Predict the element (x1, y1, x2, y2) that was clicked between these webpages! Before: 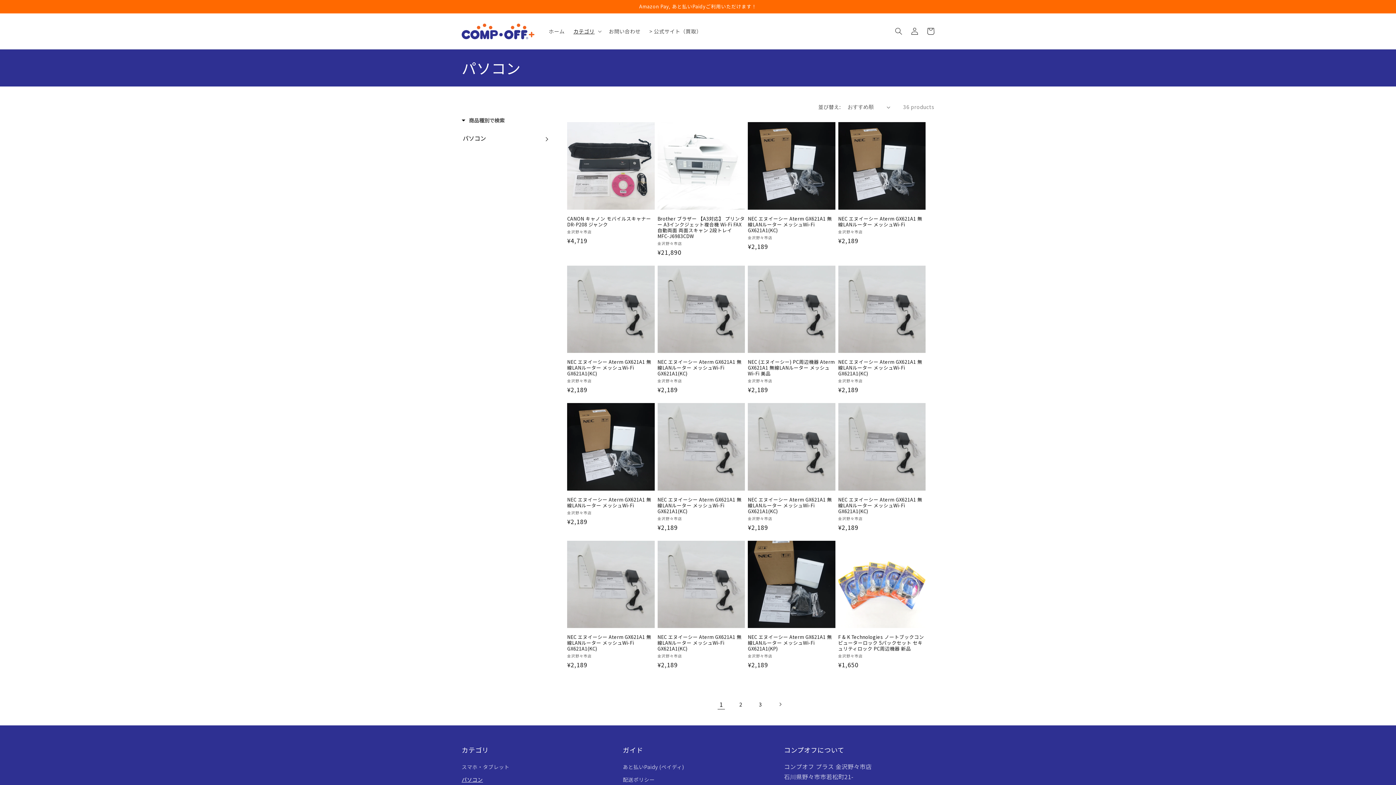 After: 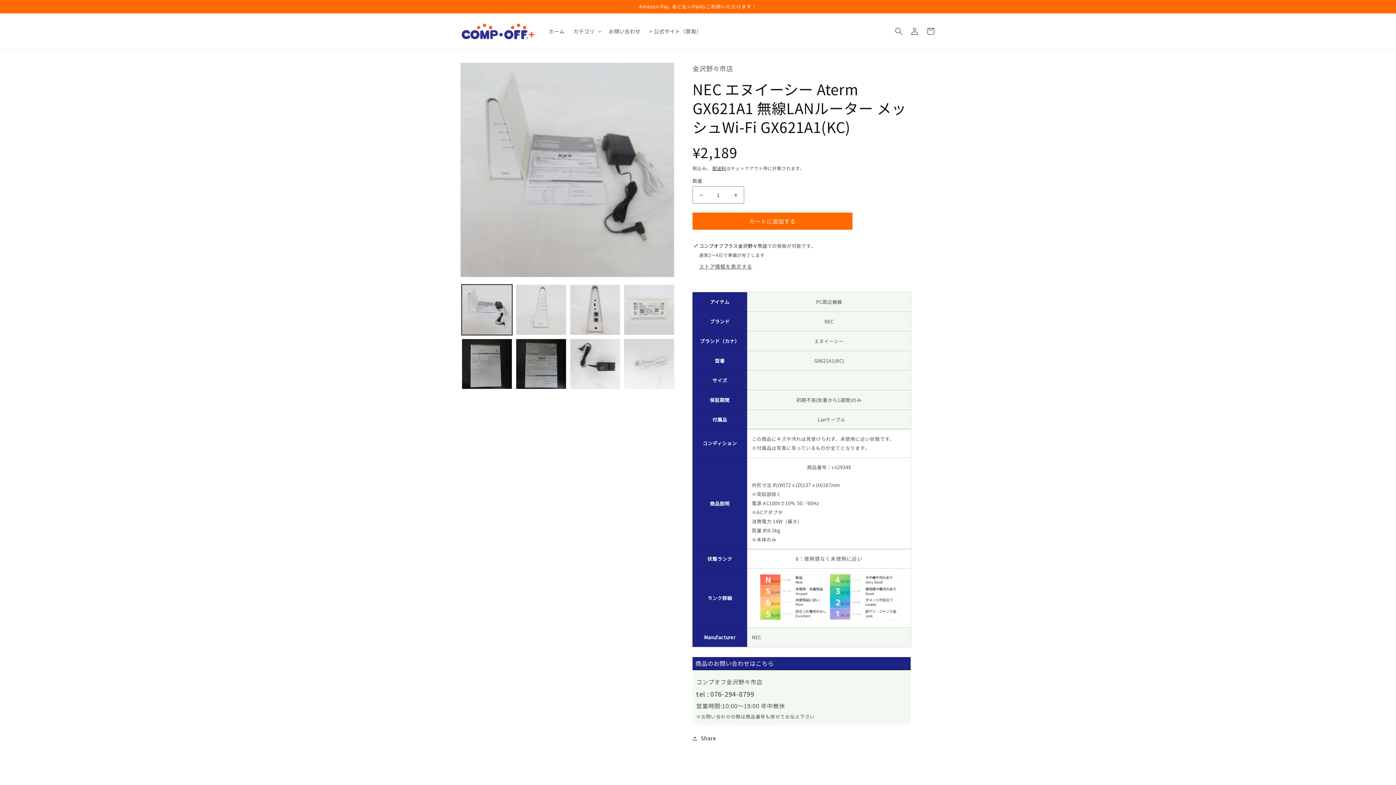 Action: bbox: (567, 634, 654, 652) label: NEC エヌイーシー Aterm GX621A1 無線LANルーター メッシュWi-Fi GX621A1(KC)